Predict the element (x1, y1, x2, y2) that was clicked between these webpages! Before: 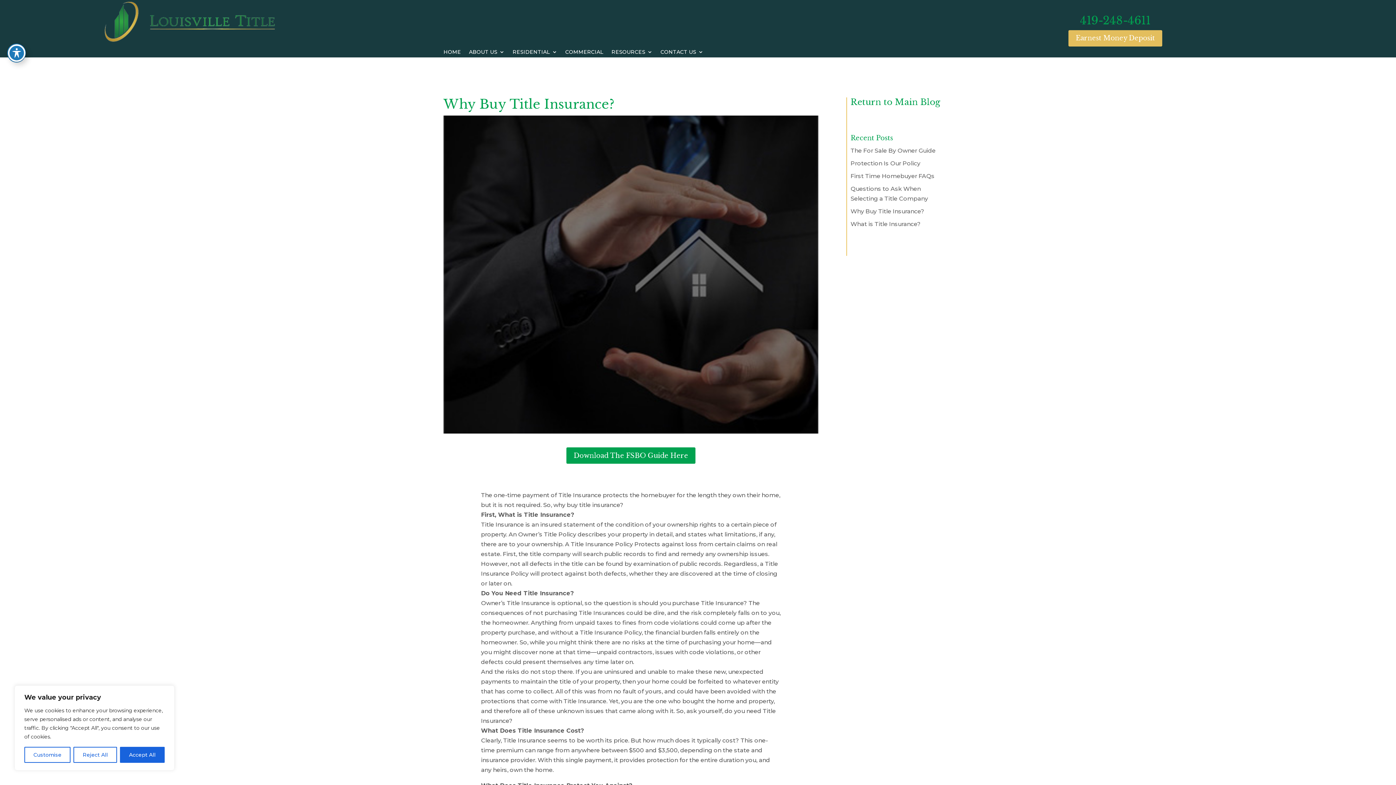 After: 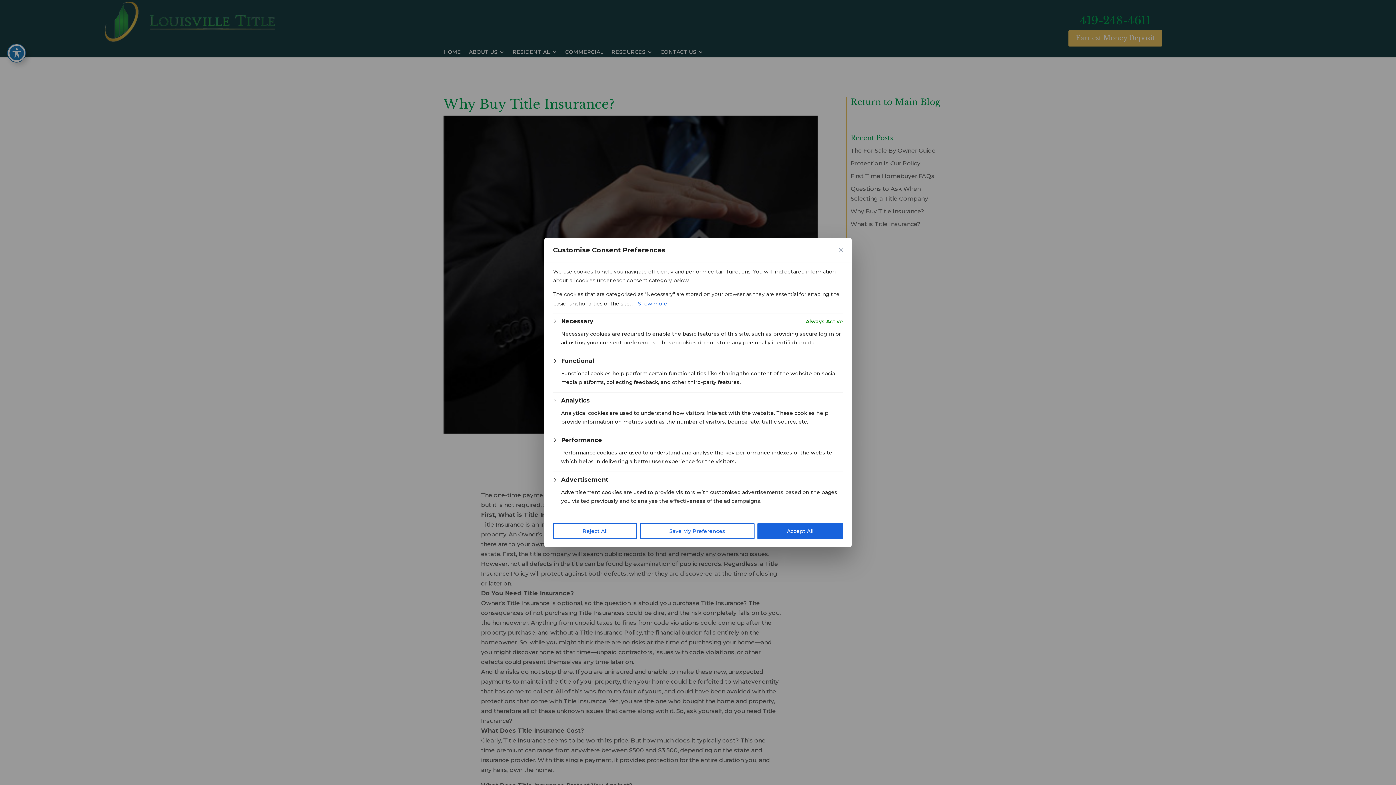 Action: bbox: (24, 747, 70, 763) label: Customise